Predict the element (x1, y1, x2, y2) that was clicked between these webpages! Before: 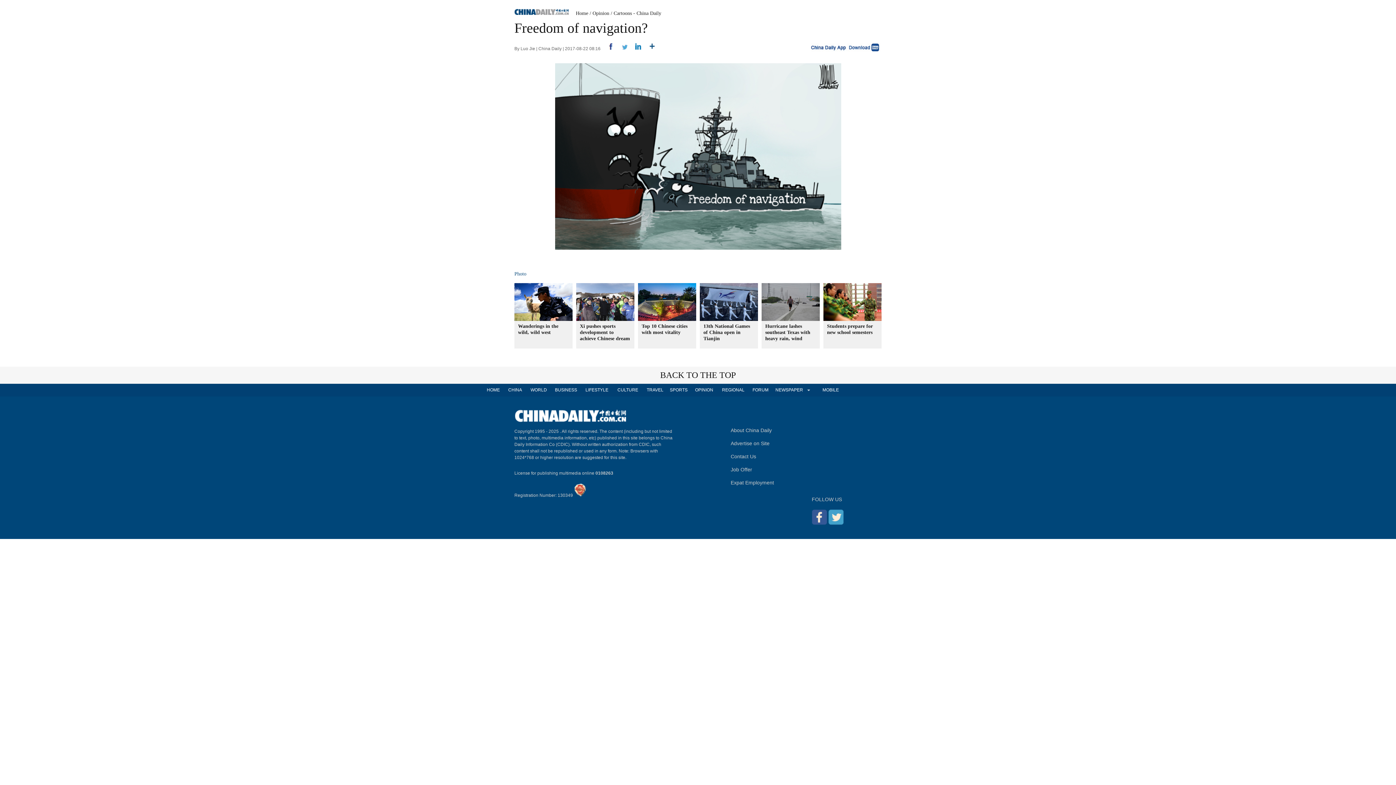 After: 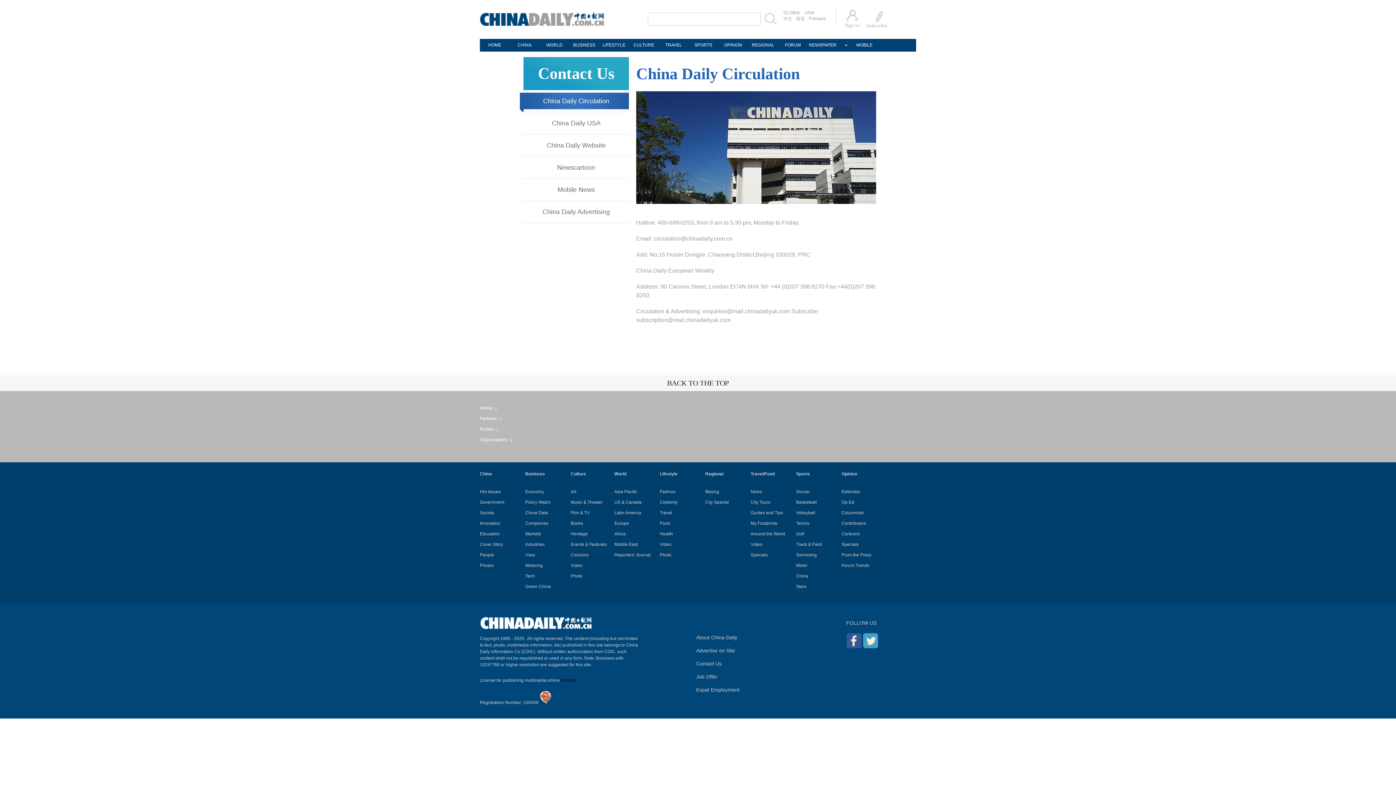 Action: label: Contact Us bbox: (730, 453, 756, 459)